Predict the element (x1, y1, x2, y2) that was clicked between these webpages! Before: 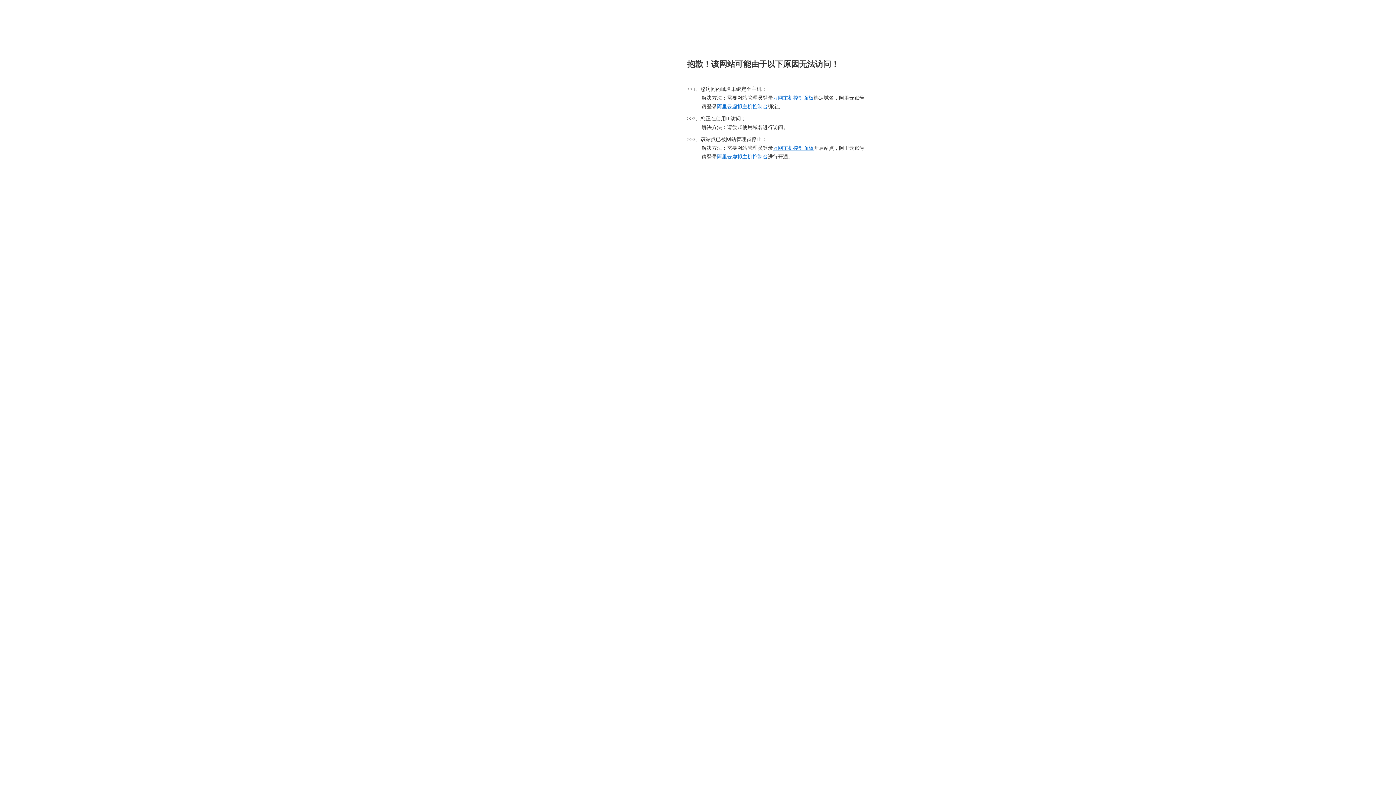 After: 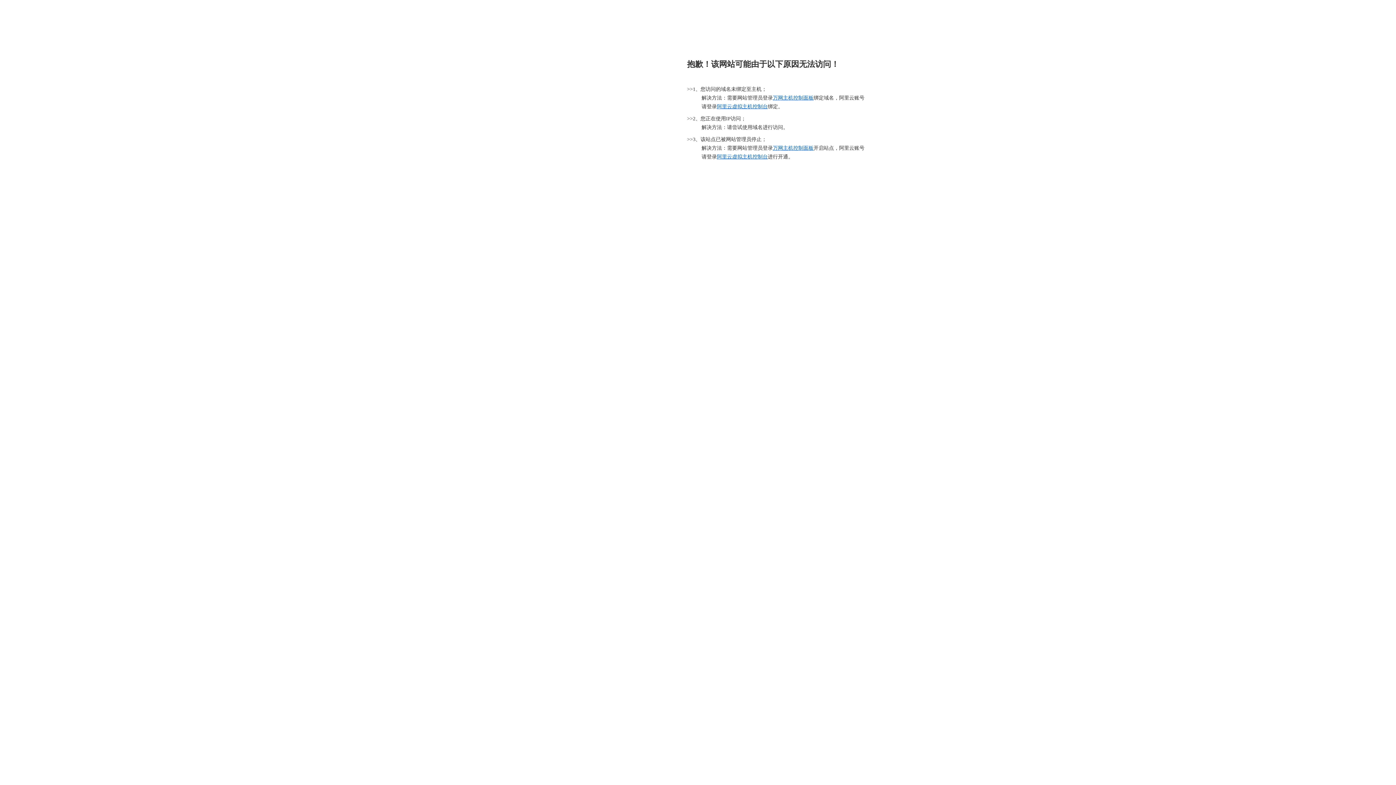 Action: label: 万网主机控制面板 bbox: (773, 95, 813, 100)